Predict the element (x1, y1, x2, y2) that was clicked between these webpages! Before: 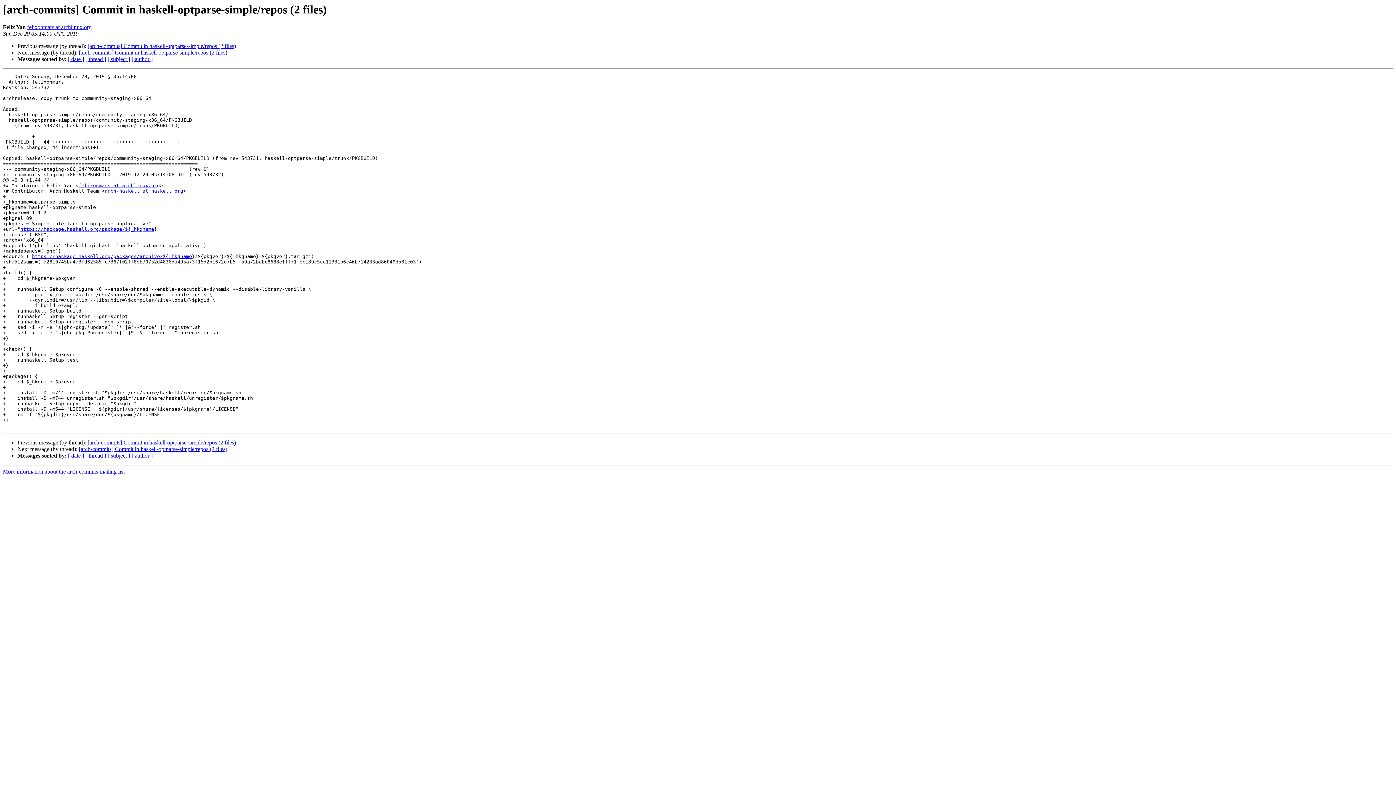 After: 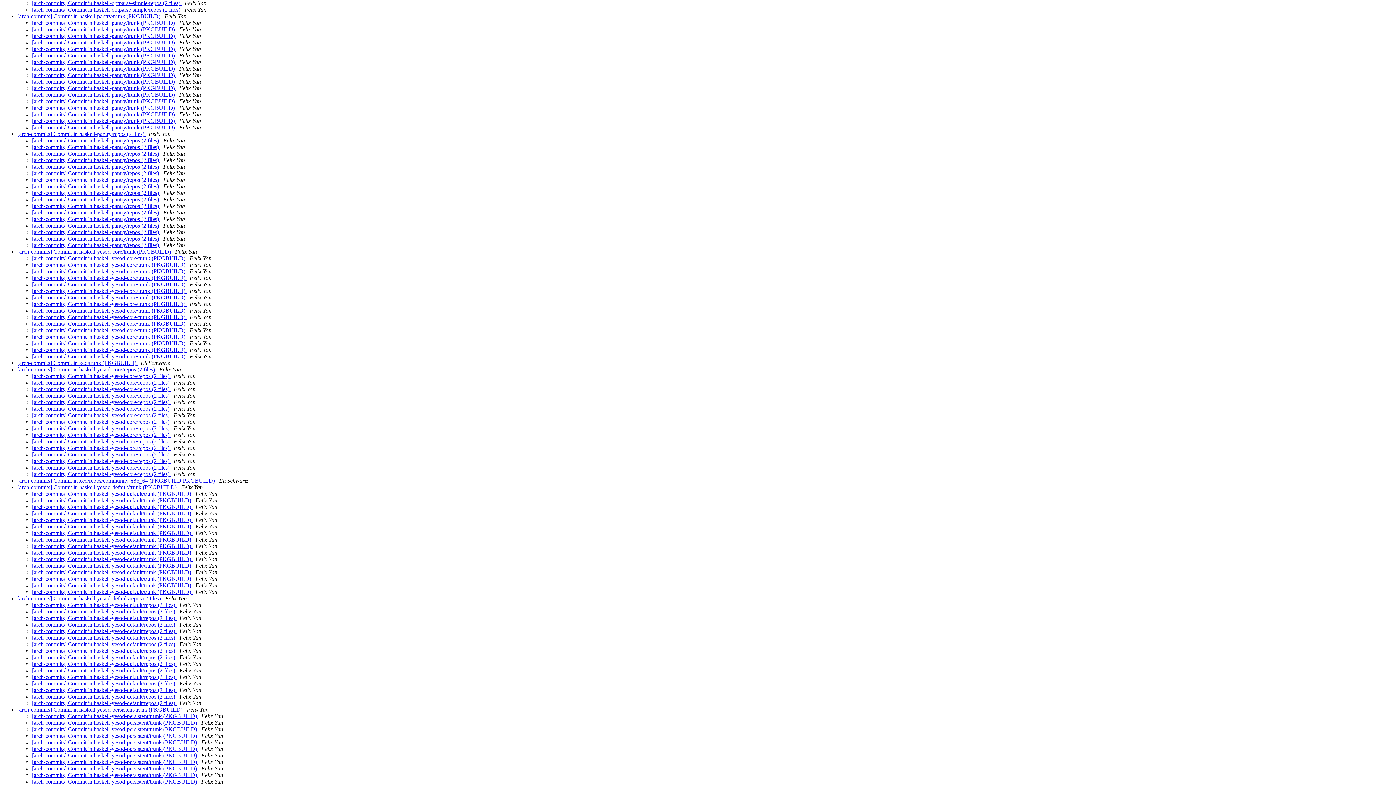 Action: bbox: (85, 452, 106, 459) label: [ thread ]